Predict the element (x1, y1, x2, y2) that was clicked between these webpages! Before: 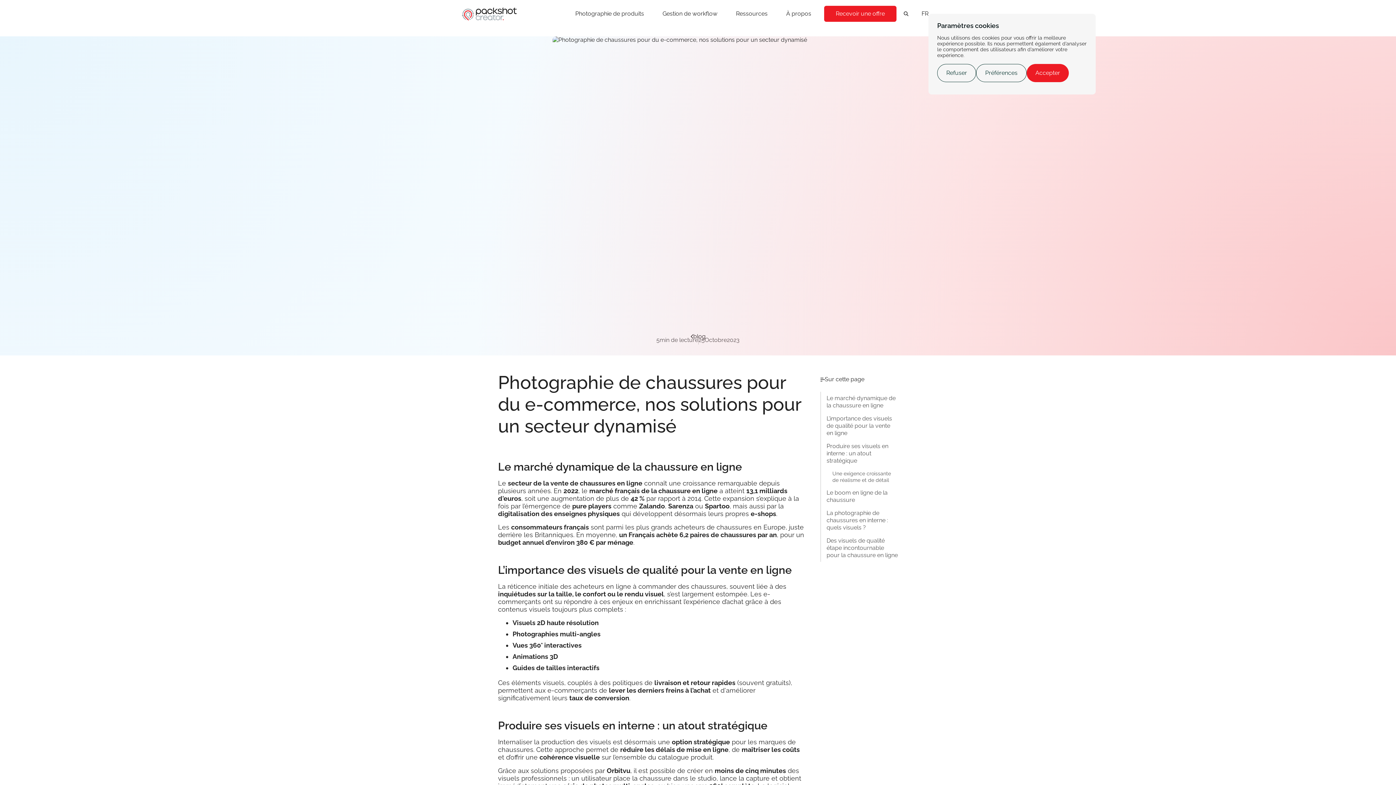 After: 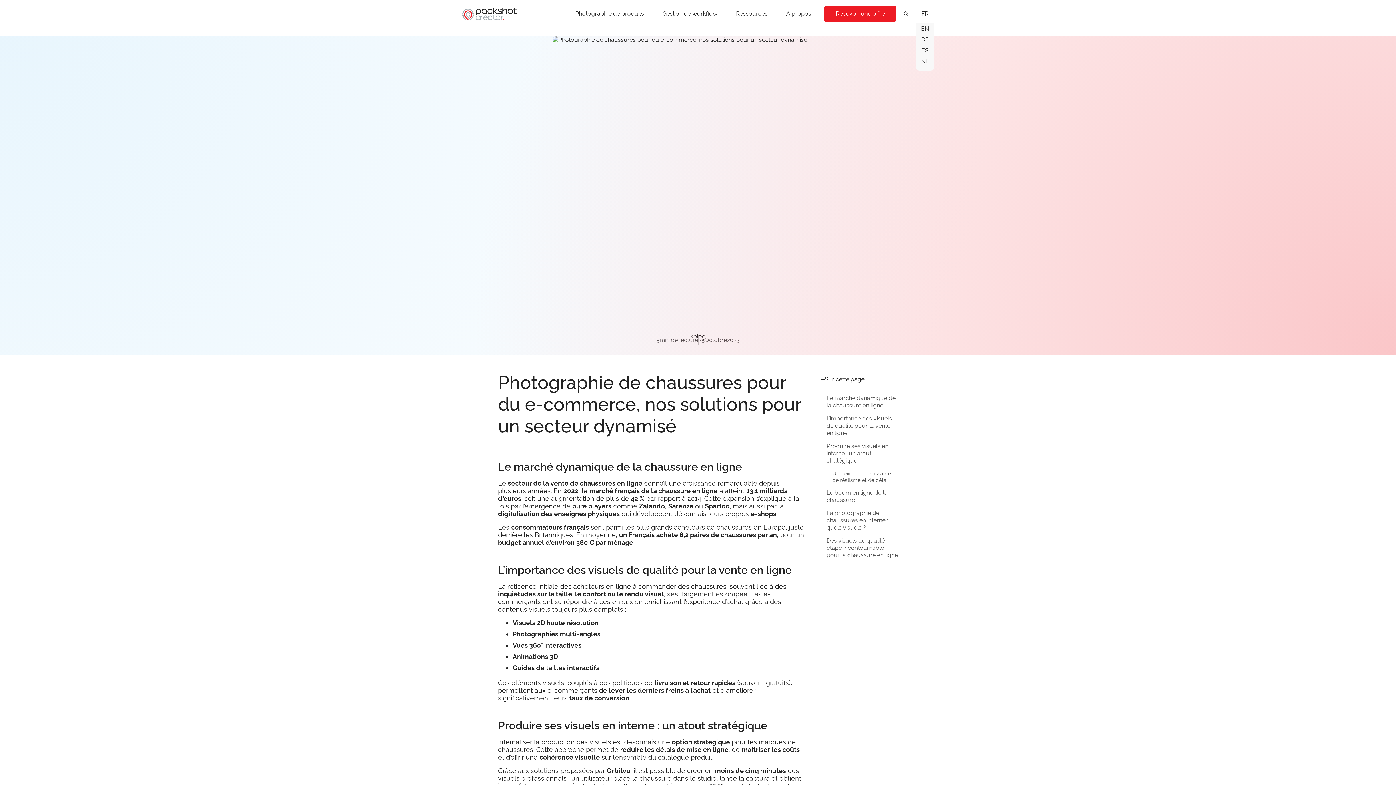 Action: bbox: (1026, 64, 1069, 82) label: Accepter